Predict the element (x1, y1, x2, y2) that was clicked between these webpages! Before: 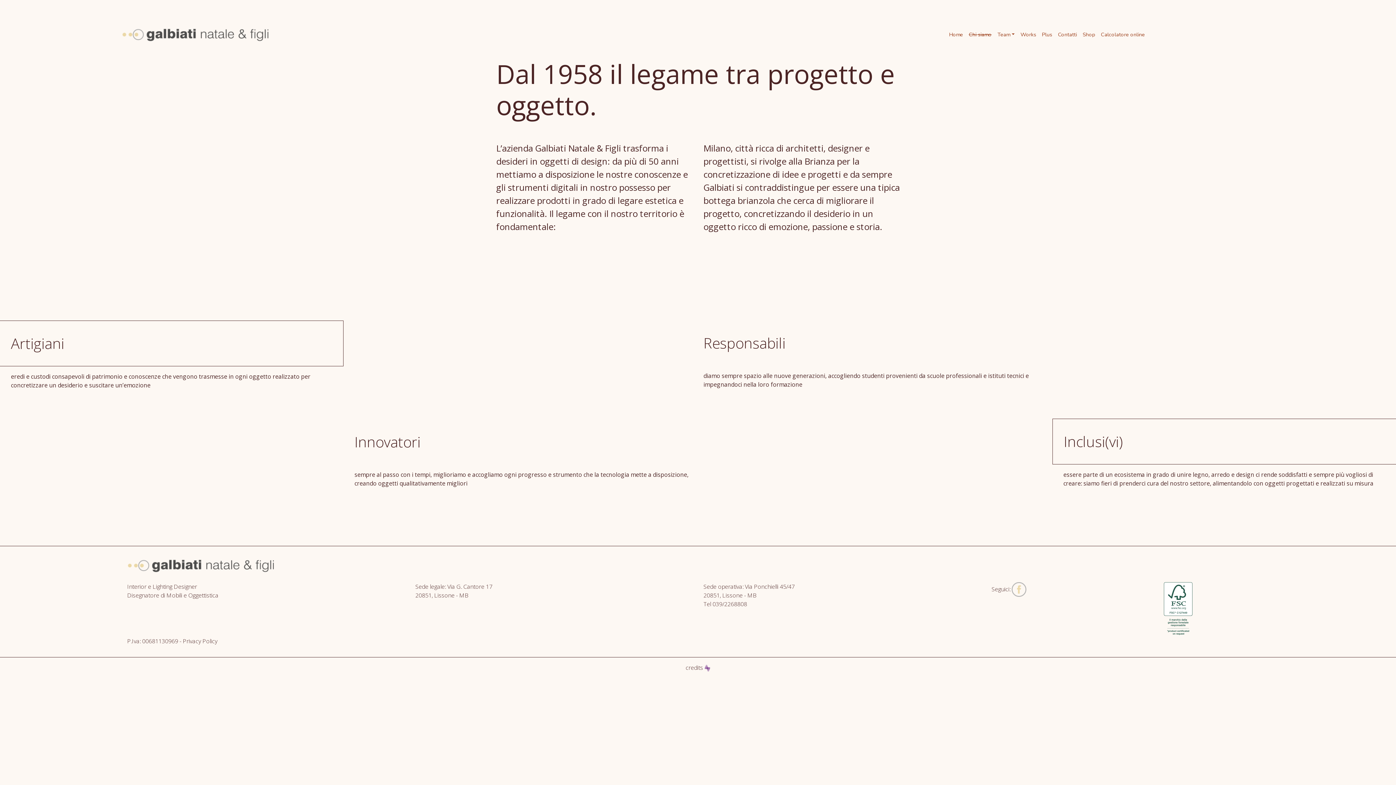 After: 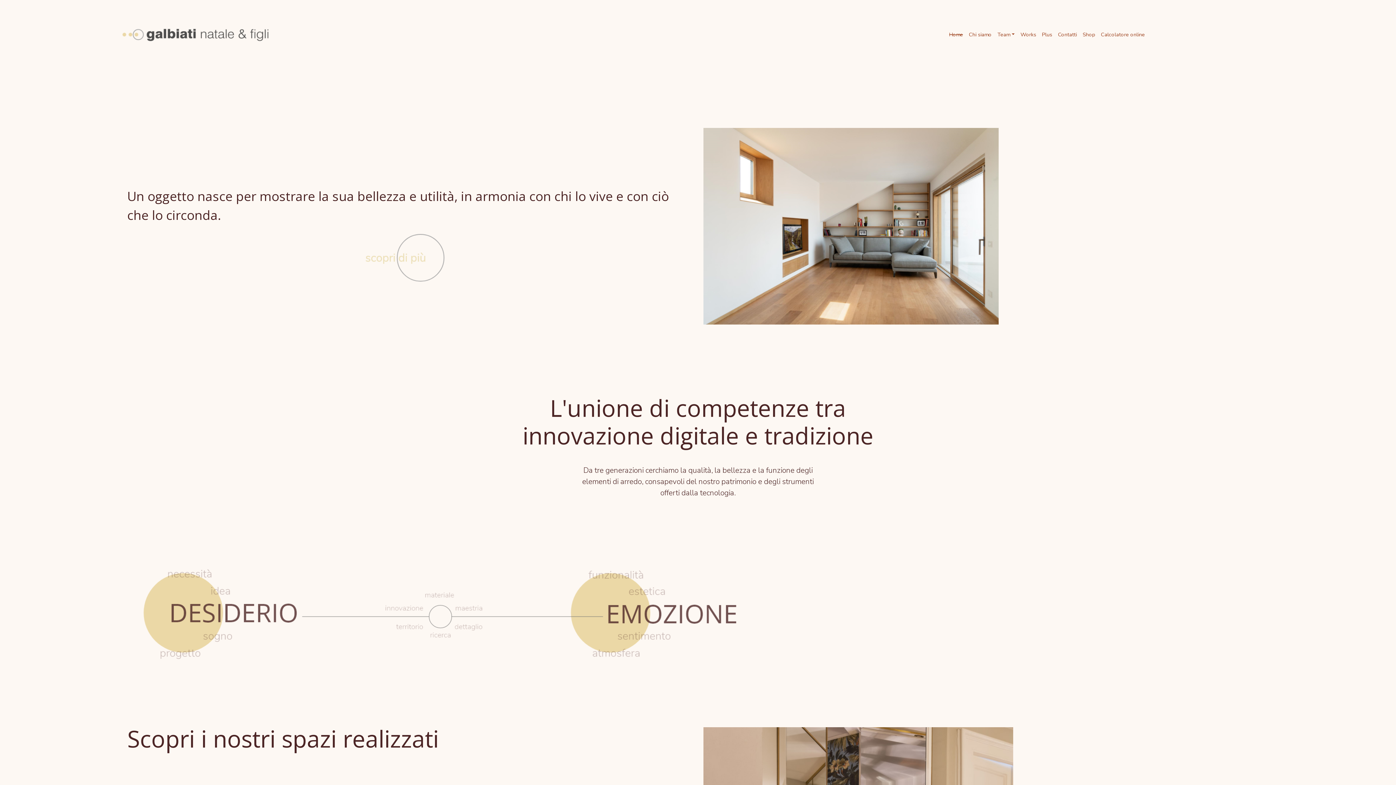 Action: bbox: (121, 29, 268, 37)